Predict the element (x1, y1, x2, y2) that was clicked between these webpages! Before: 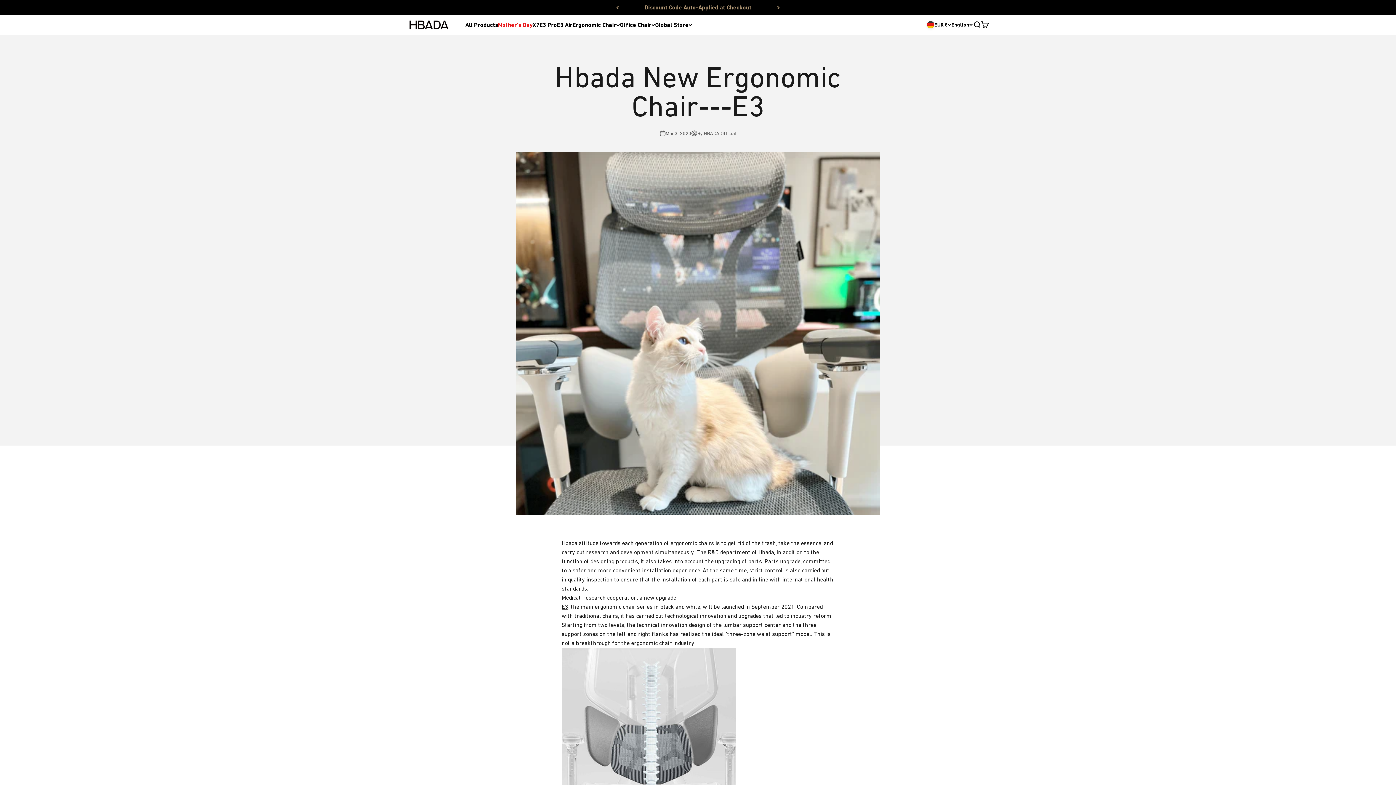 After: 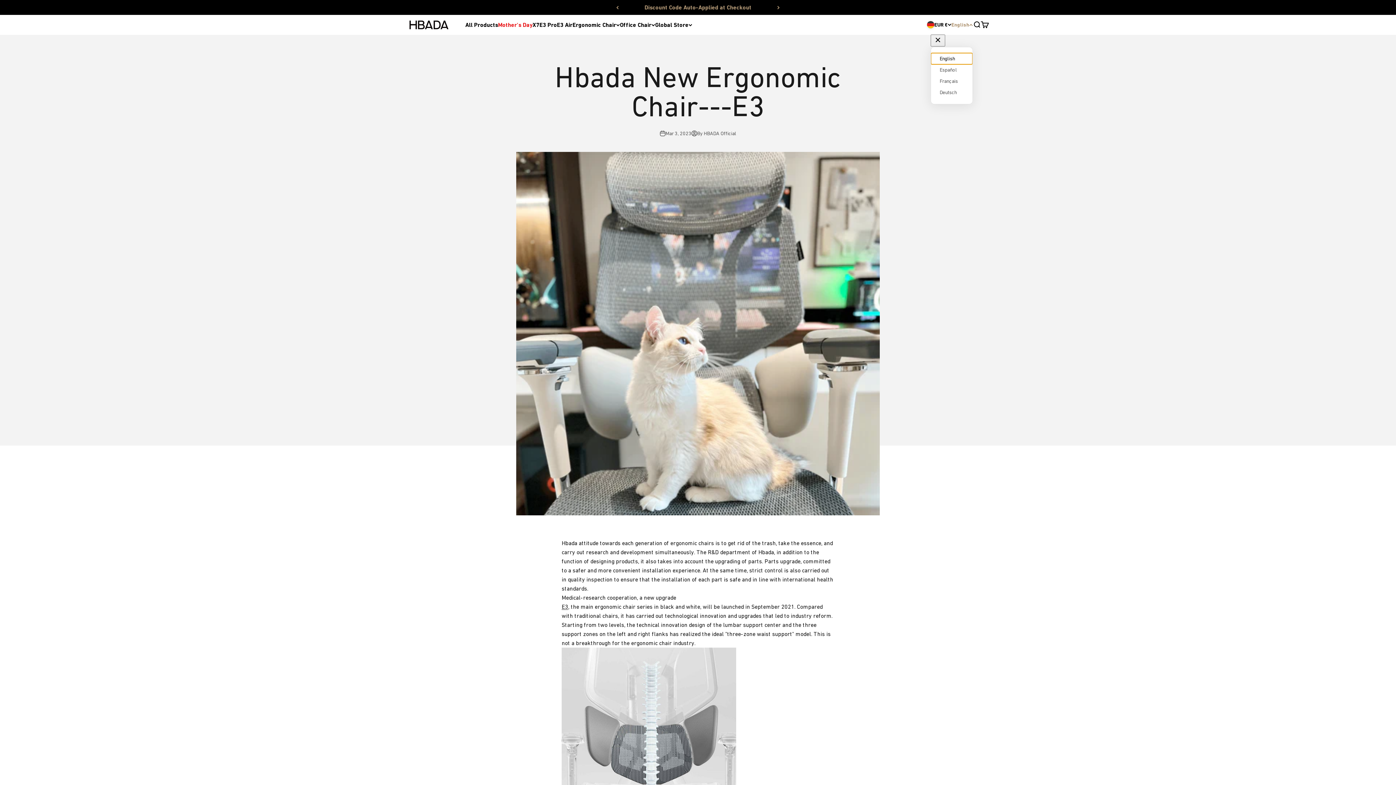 Action: bbox: (951, 20, 973, 28) label: English